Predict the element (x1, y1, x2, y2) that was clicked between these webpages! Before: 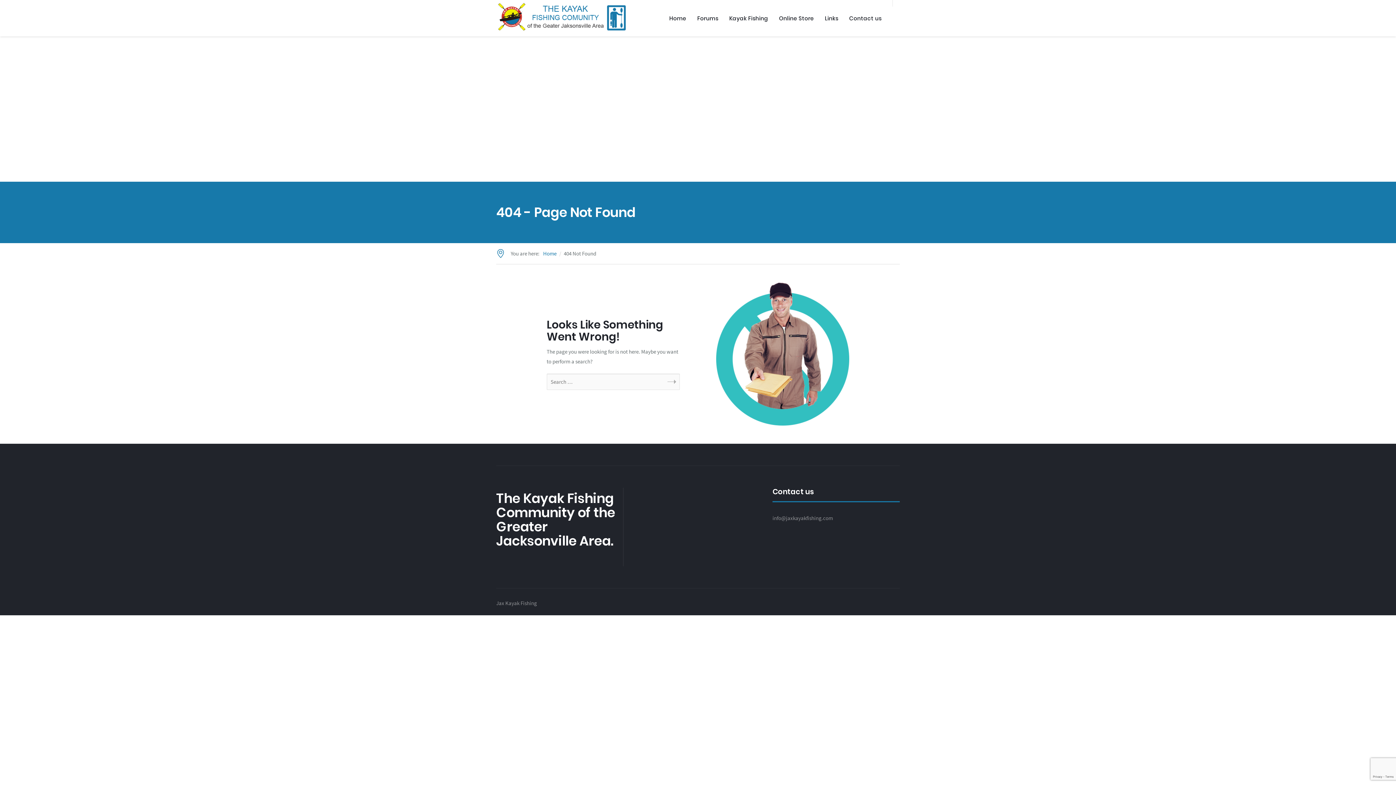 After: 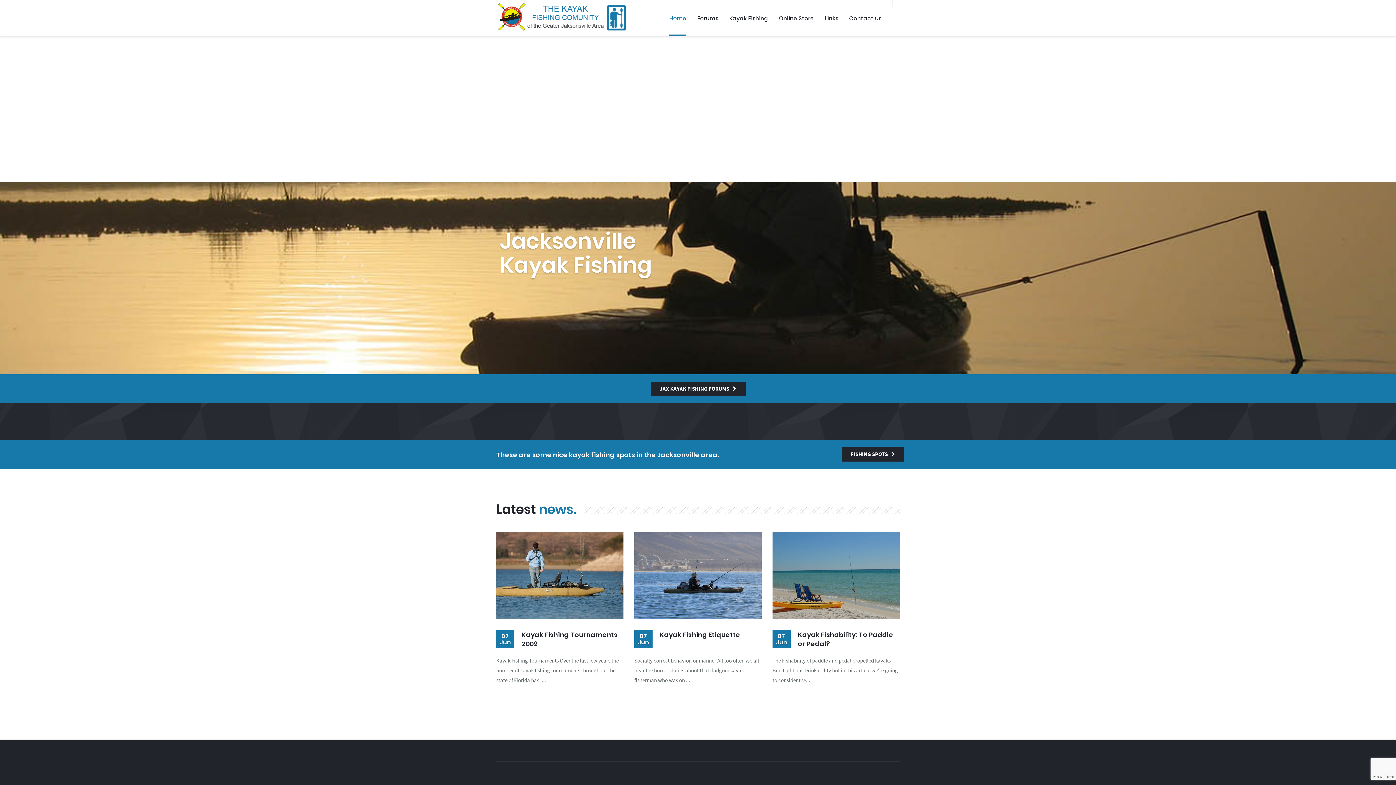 Action: label: Home bbox: (543, 250, 556, 257)